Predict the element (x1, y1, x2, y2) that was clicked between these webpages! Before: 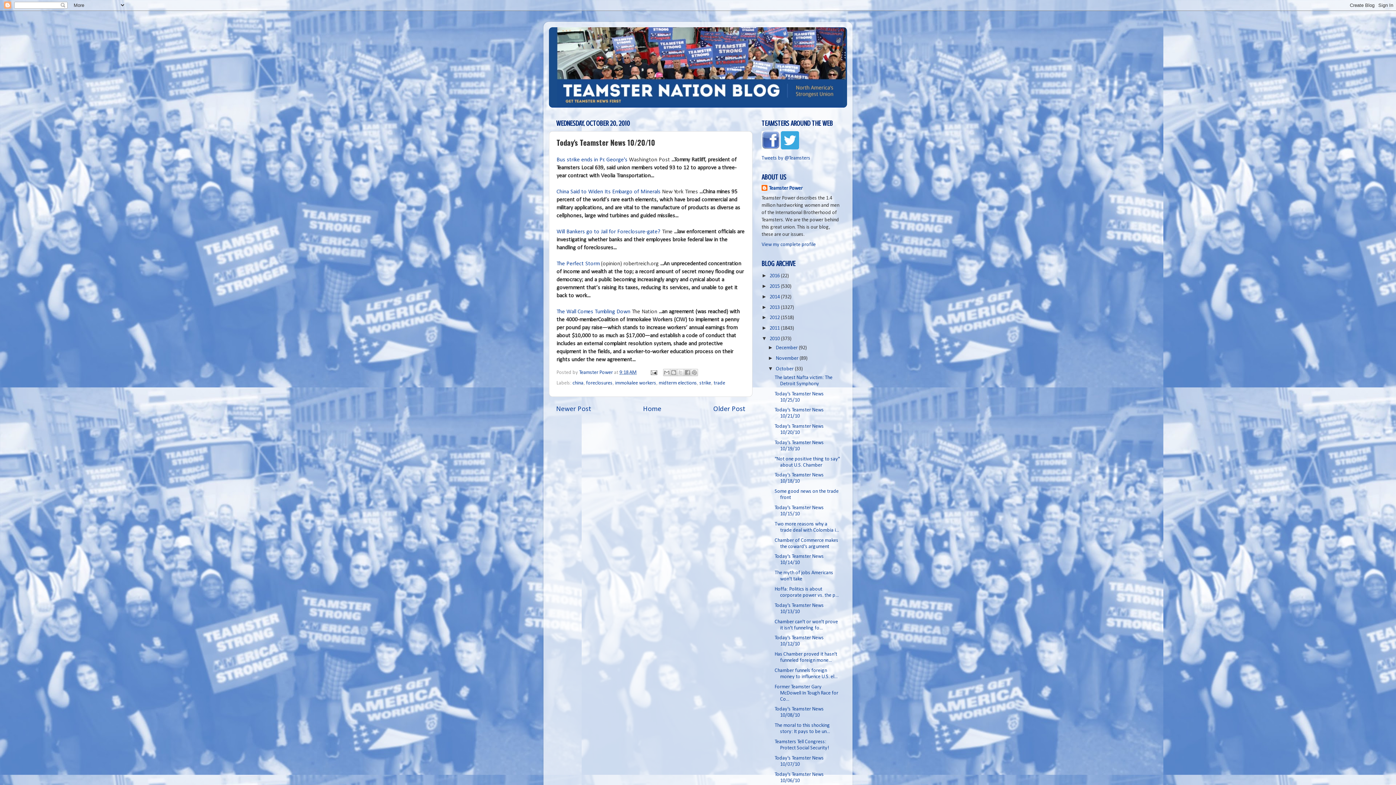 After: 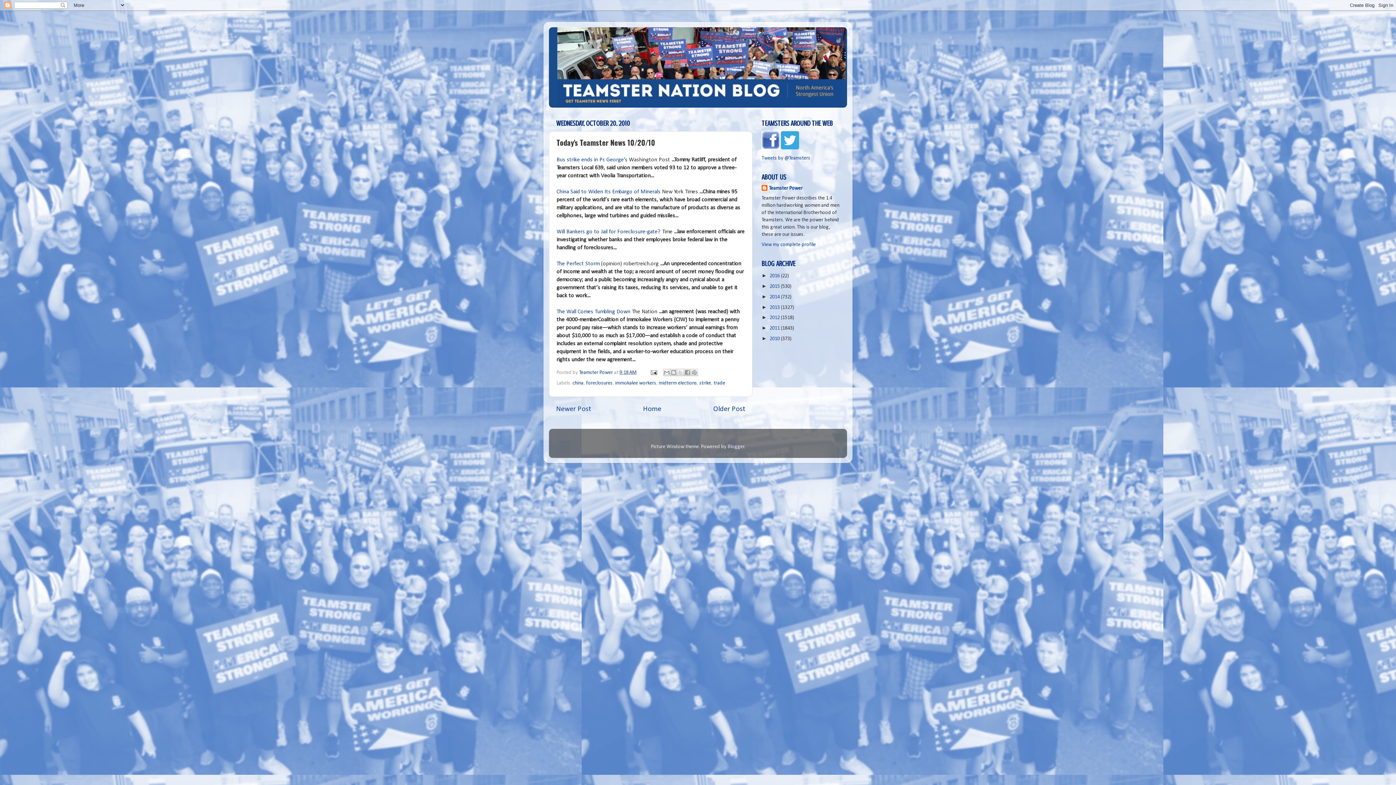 Action: label: ▼   bbox: (761, 335, 769, 341)